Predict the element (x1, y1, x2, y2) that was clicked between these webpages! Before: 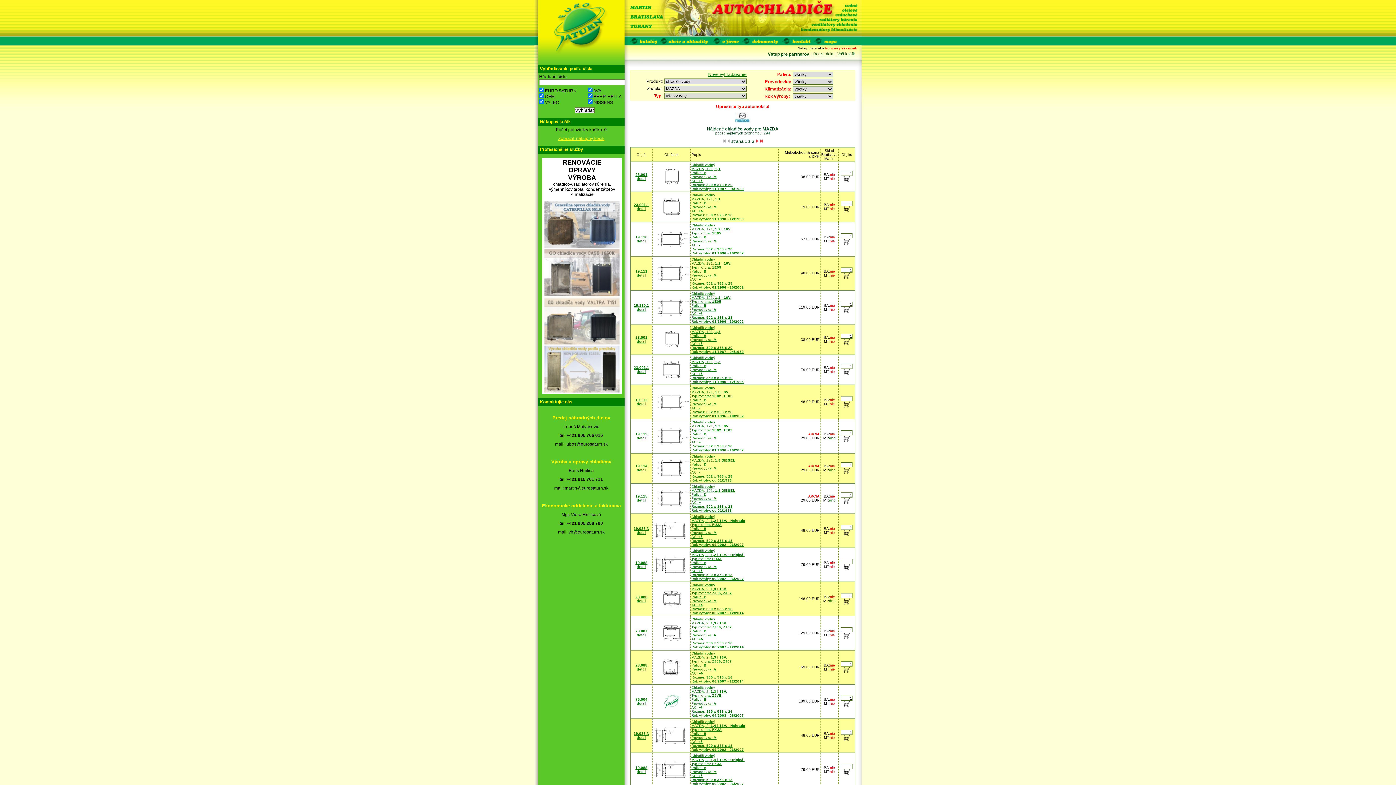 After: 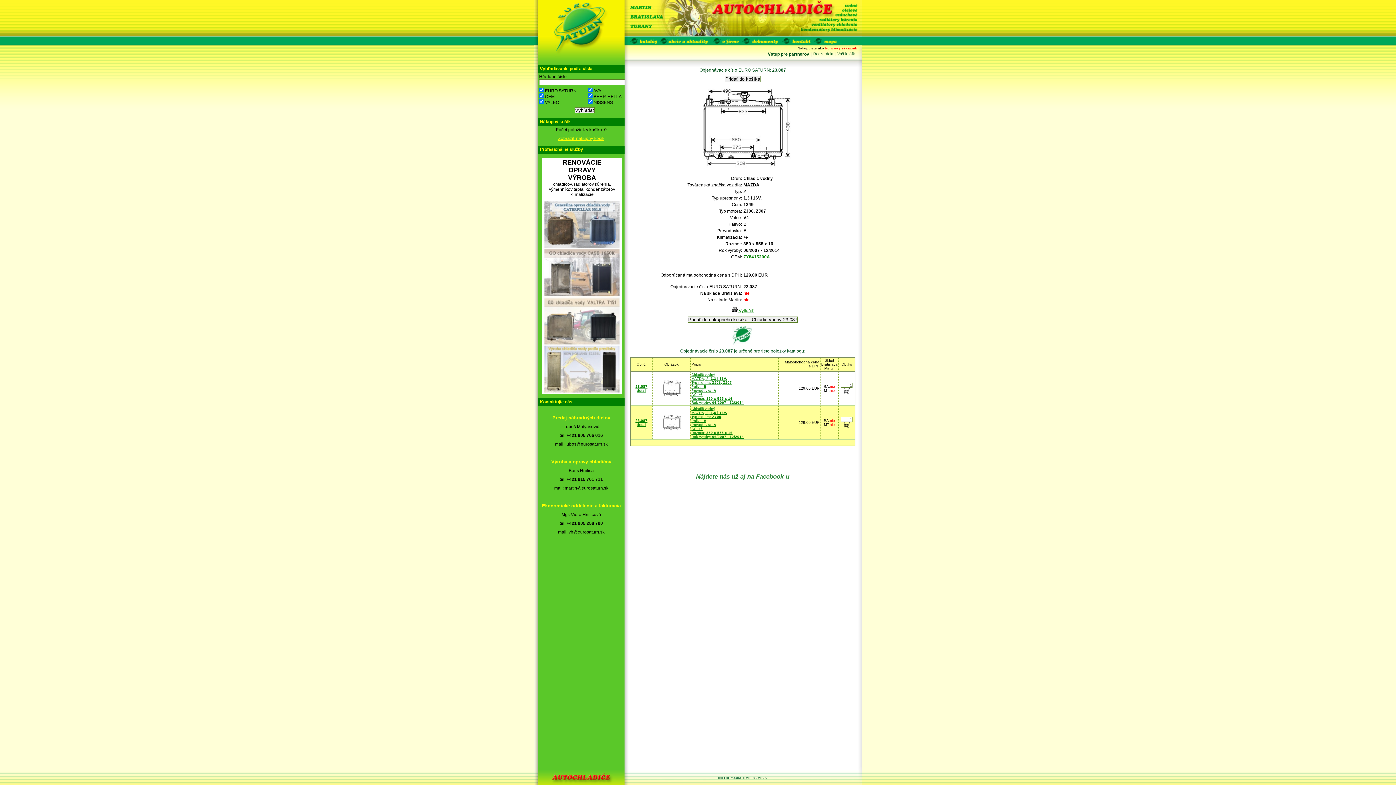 Action: label: 23.087 bbox: (635, 629, 647, 633)